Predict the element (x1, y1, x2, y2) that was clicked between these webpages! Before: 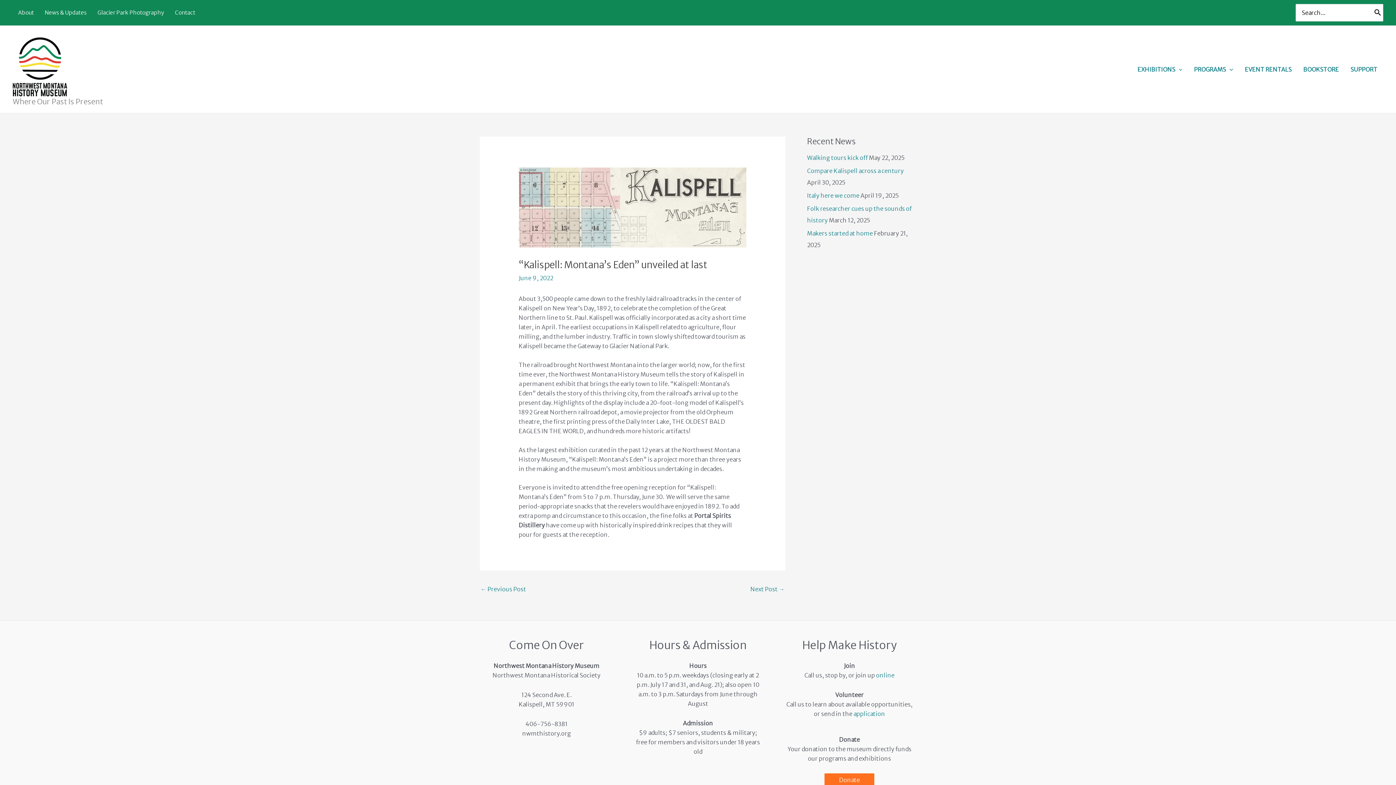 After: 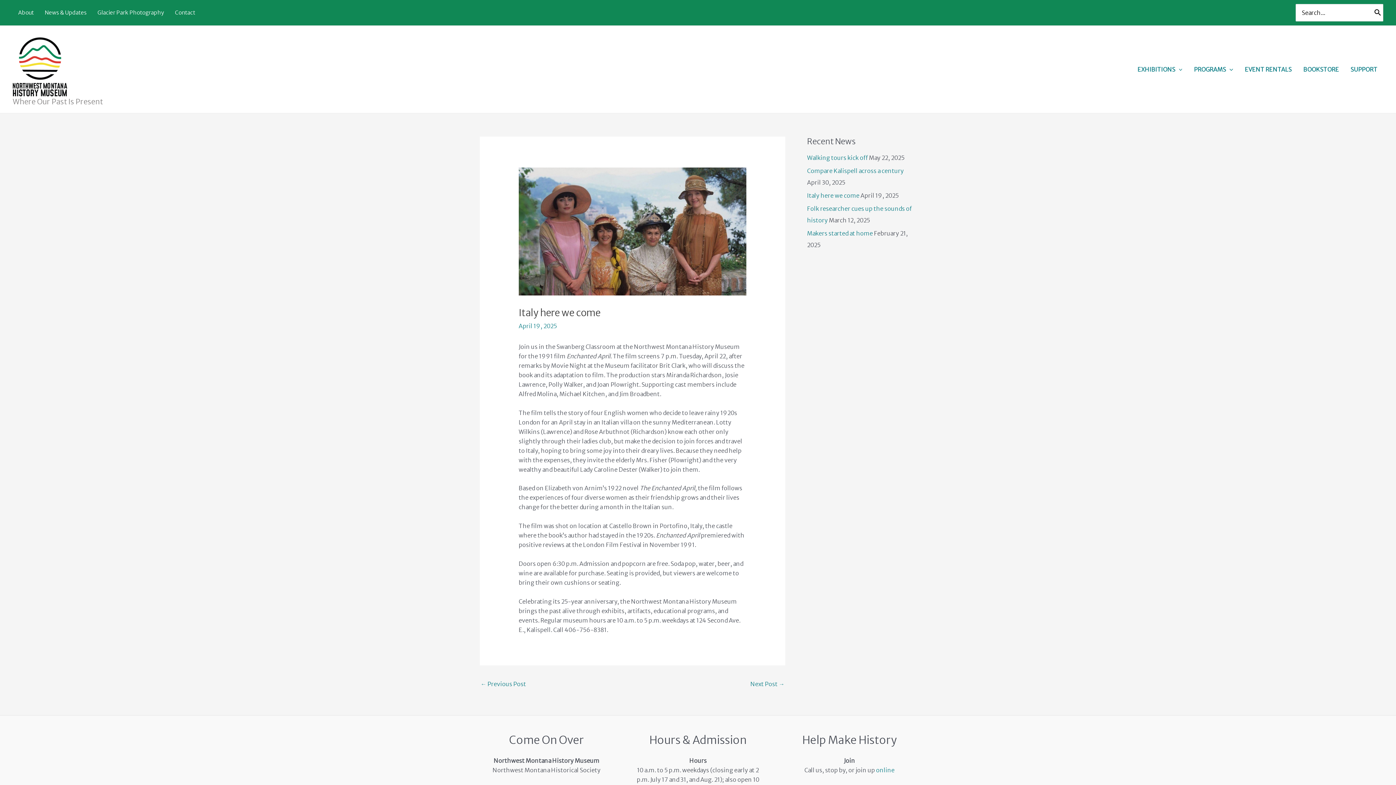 Action: label: Italy here we come bbox: (807, 192, 859, 199)